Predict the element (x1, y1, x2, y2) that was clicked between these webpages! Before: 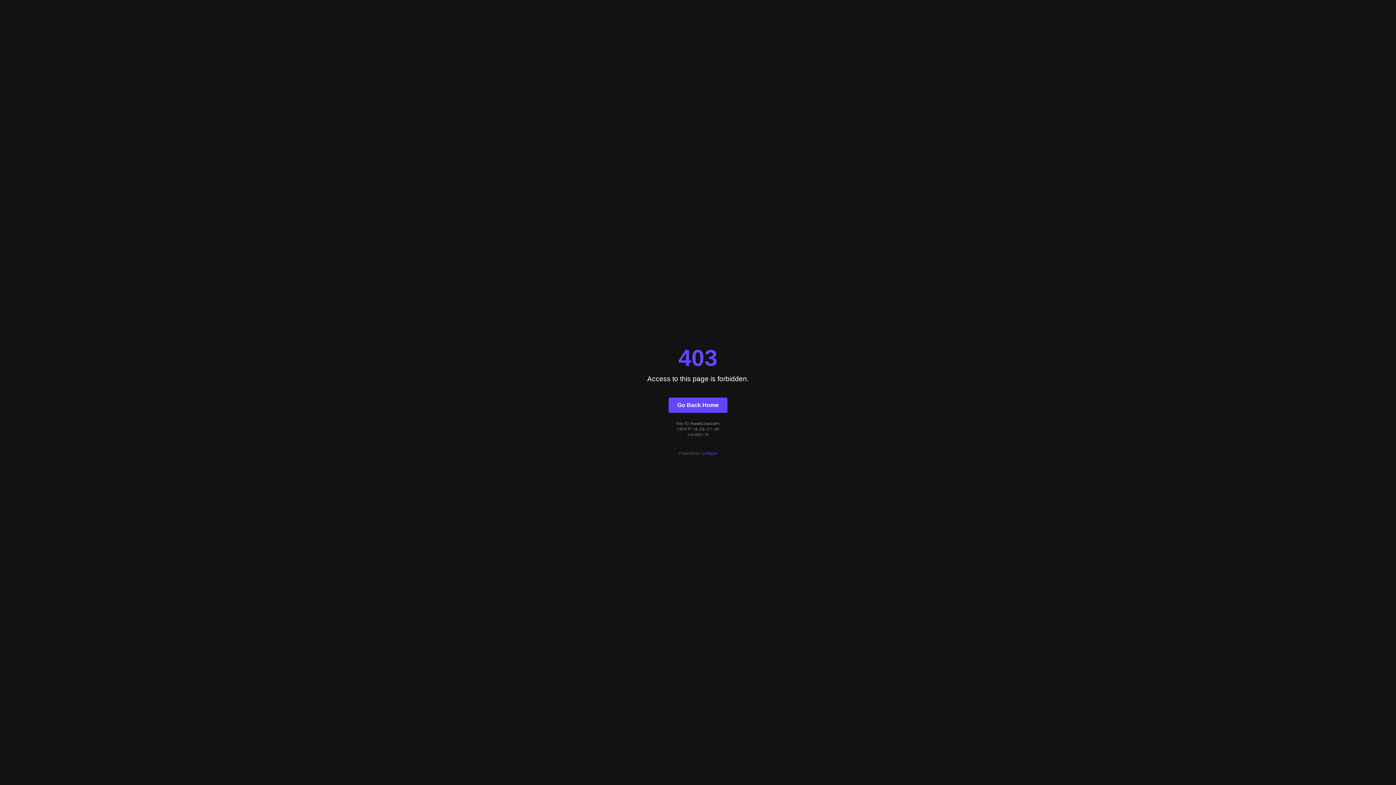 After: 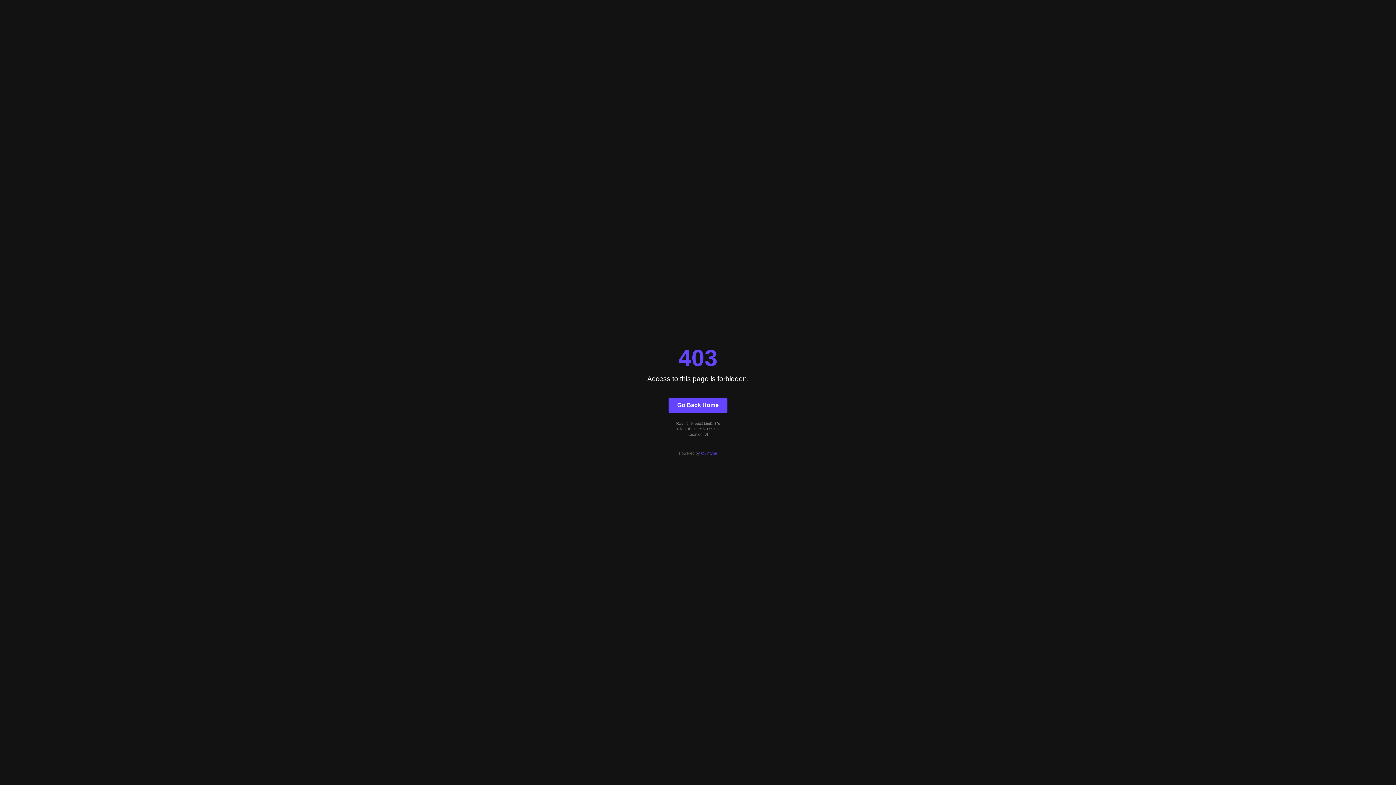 Action: label: Quintype bbox: (701, 451, 717, 455)